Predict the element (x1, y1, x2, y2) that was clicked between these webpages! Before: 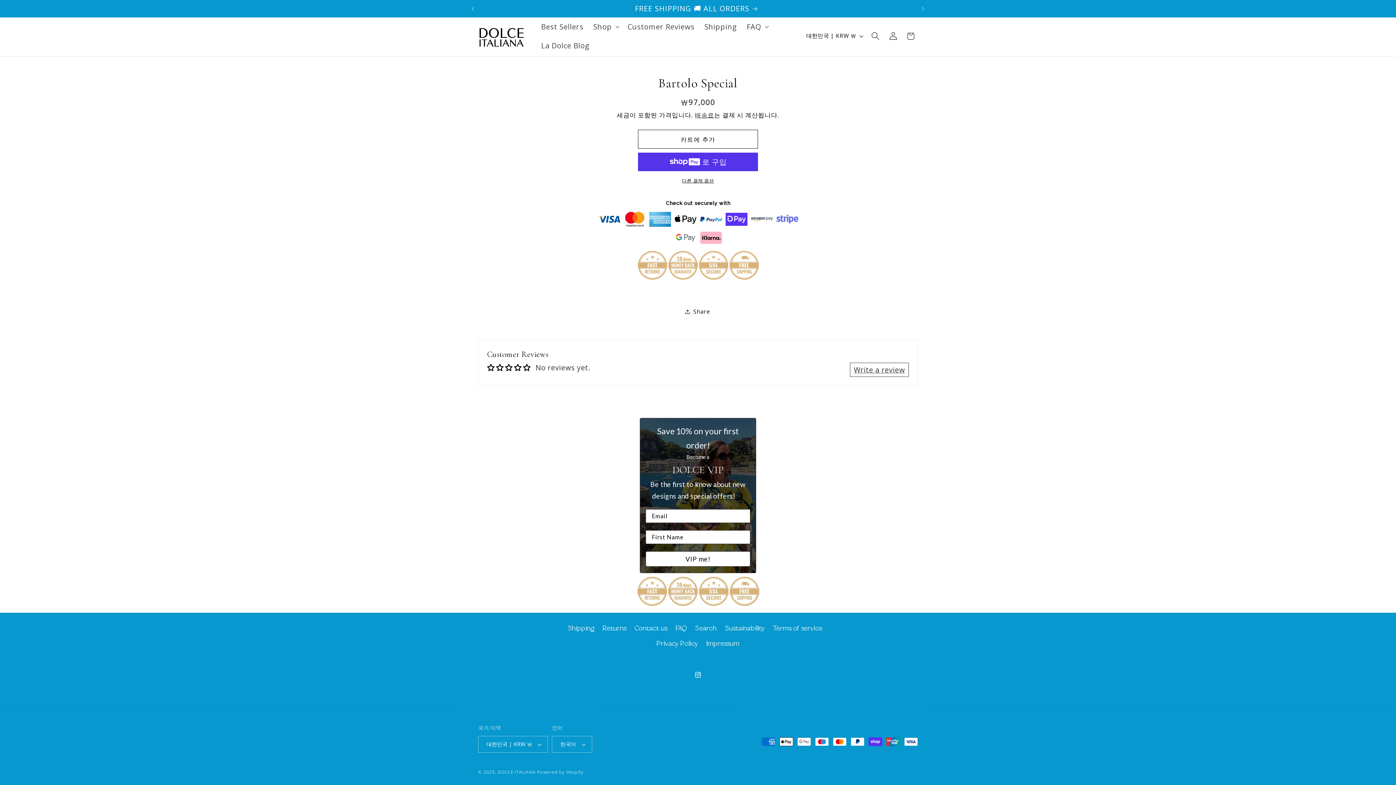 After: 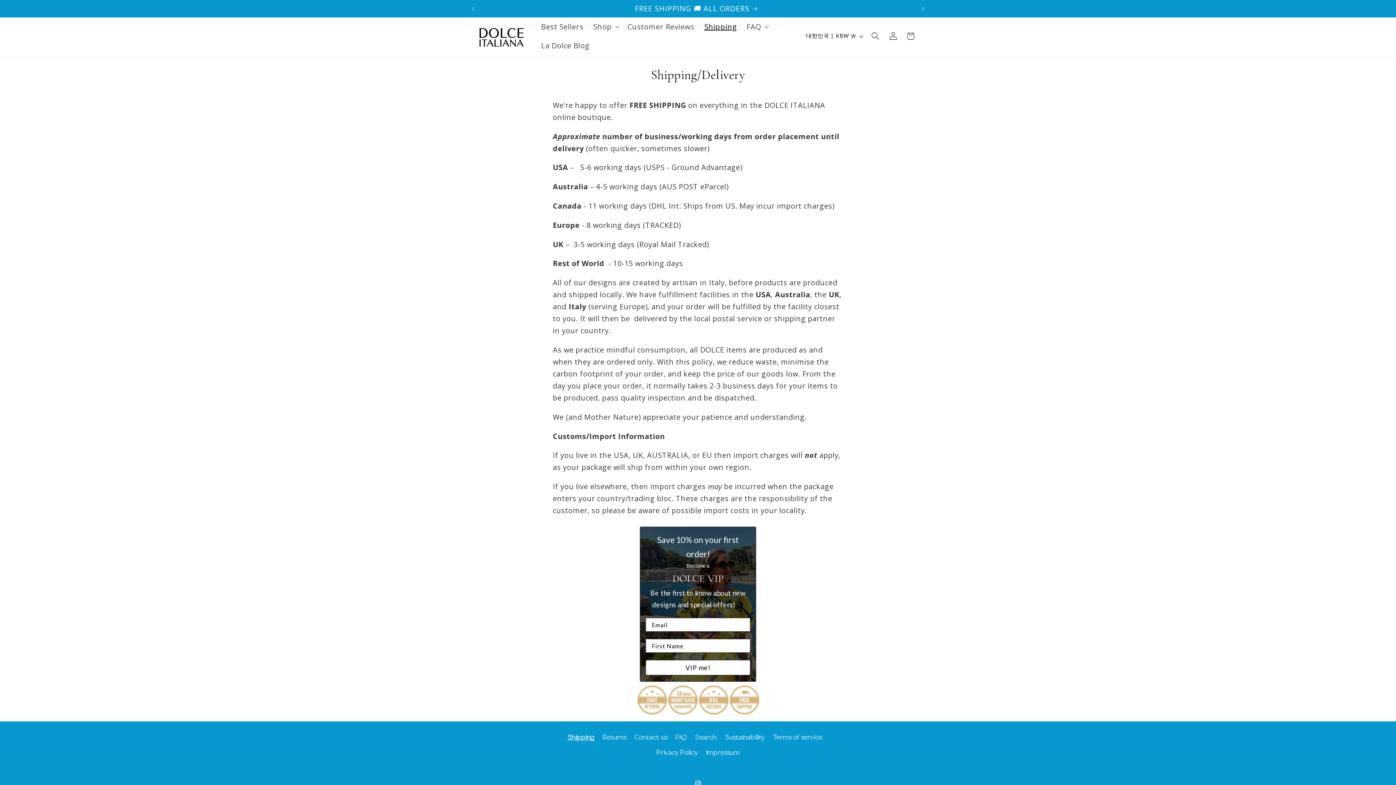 Action: bbox: (567, 623, 594, 636) label: Shipping